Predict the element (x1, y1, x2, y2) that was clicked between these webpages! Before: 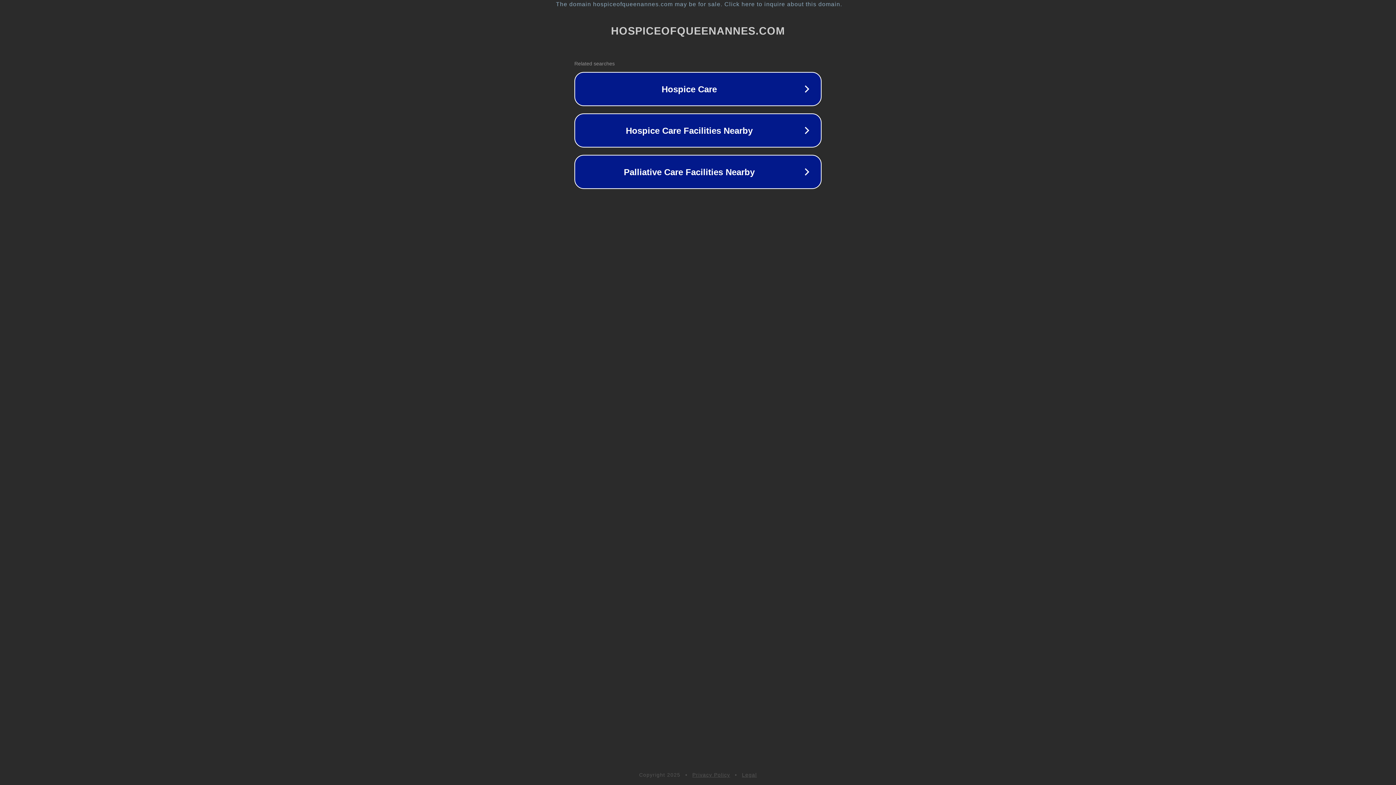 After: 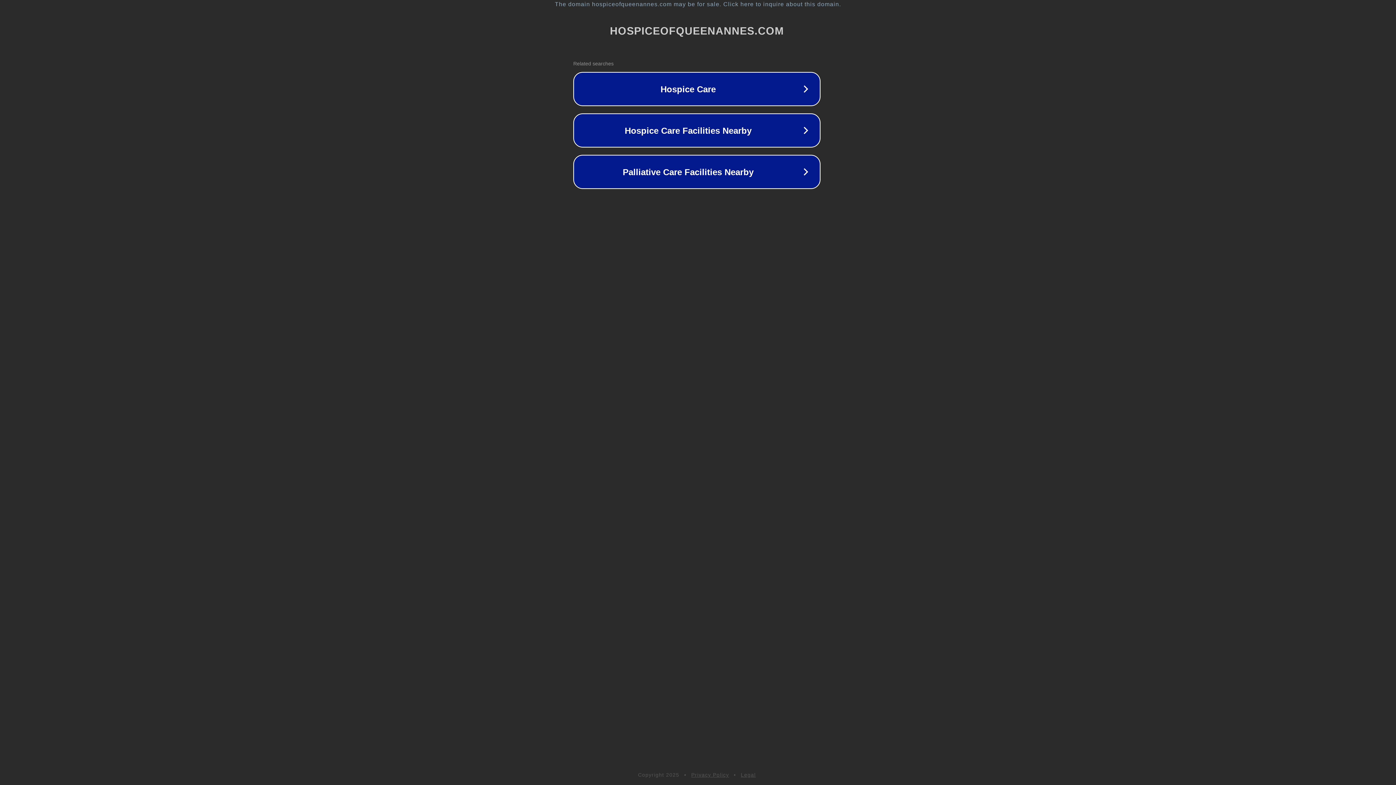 Action: label: The domain hospiceofqueenannes.com may be for sale. Click here to inquire about this domain. bbox: (1, 1, 1397, 7)